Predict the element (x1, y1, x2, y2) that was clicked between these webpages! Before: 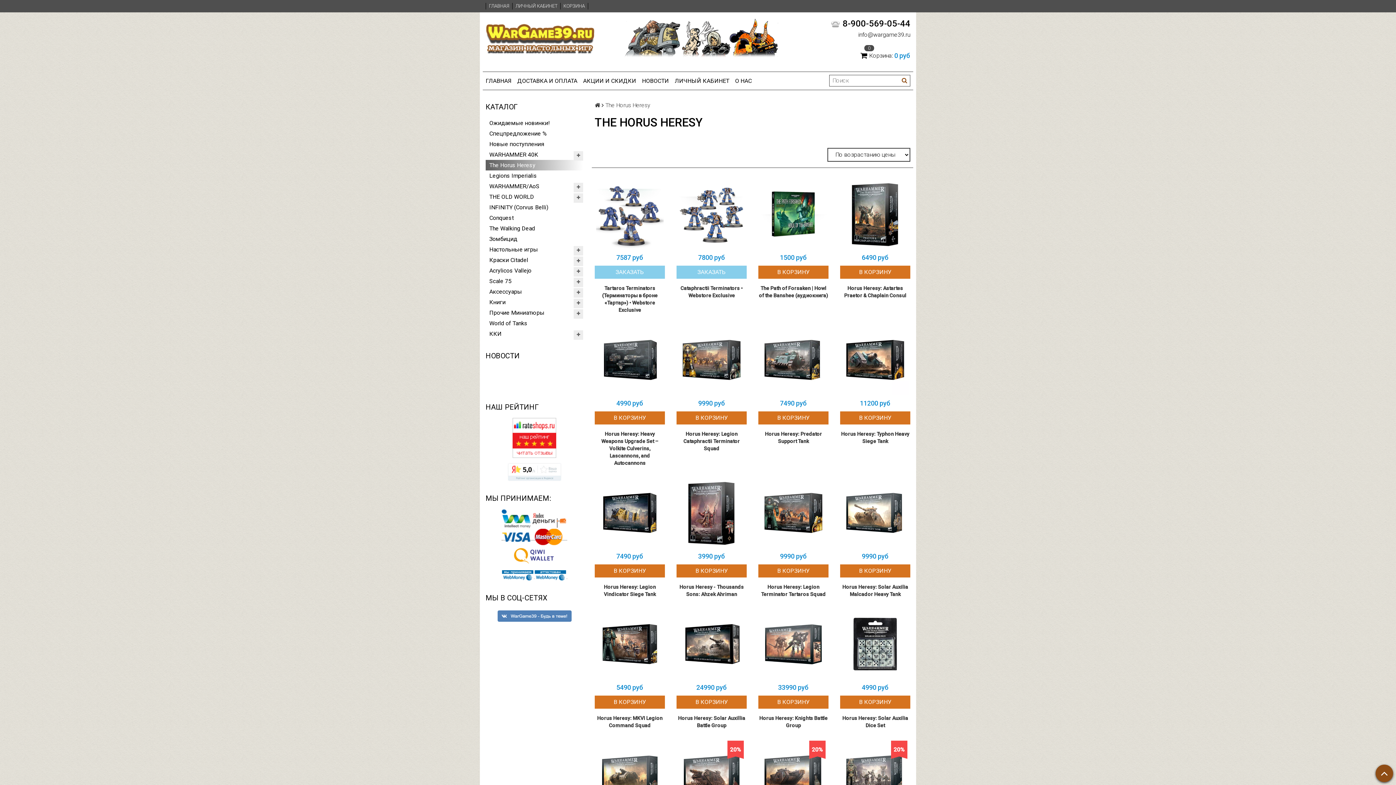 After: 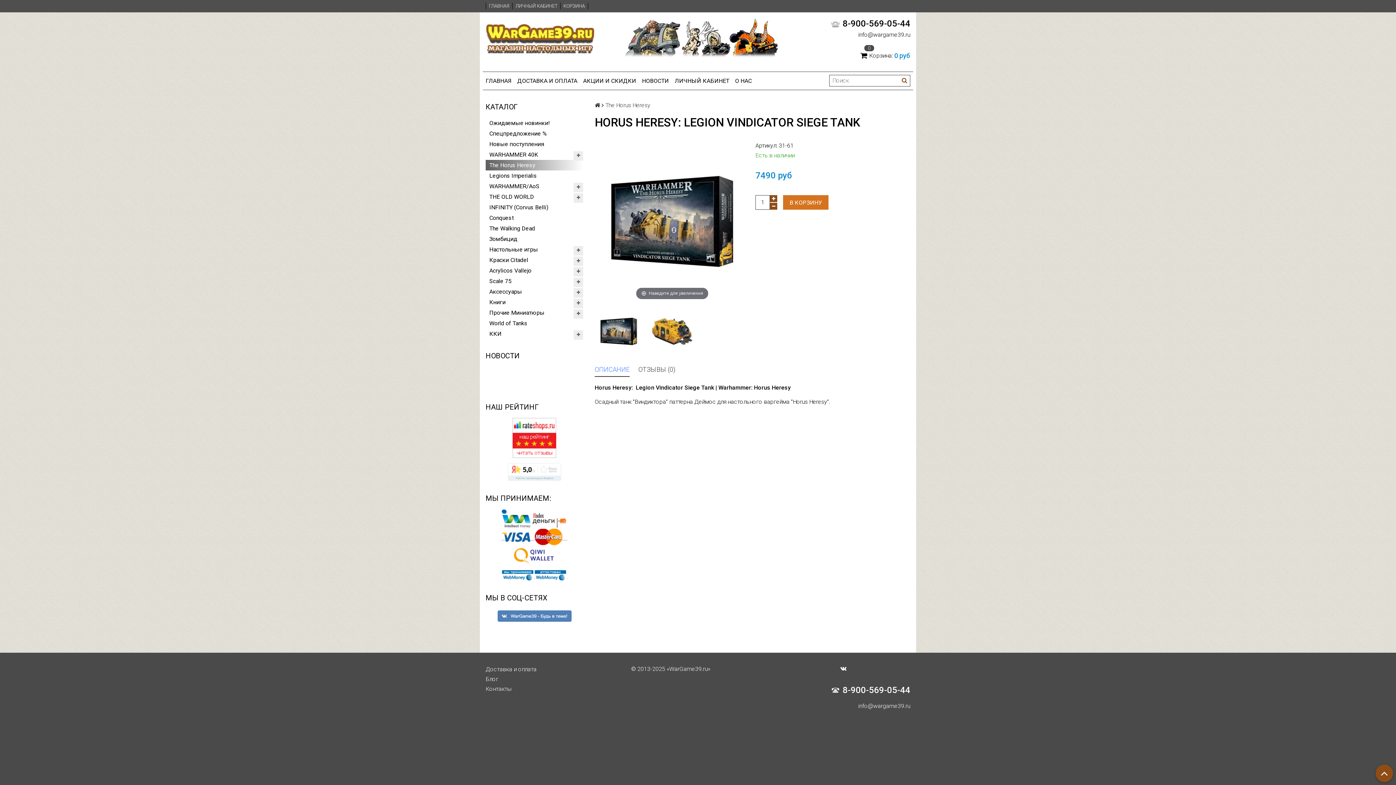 Action: bbox: (594, 478, 665, 548)